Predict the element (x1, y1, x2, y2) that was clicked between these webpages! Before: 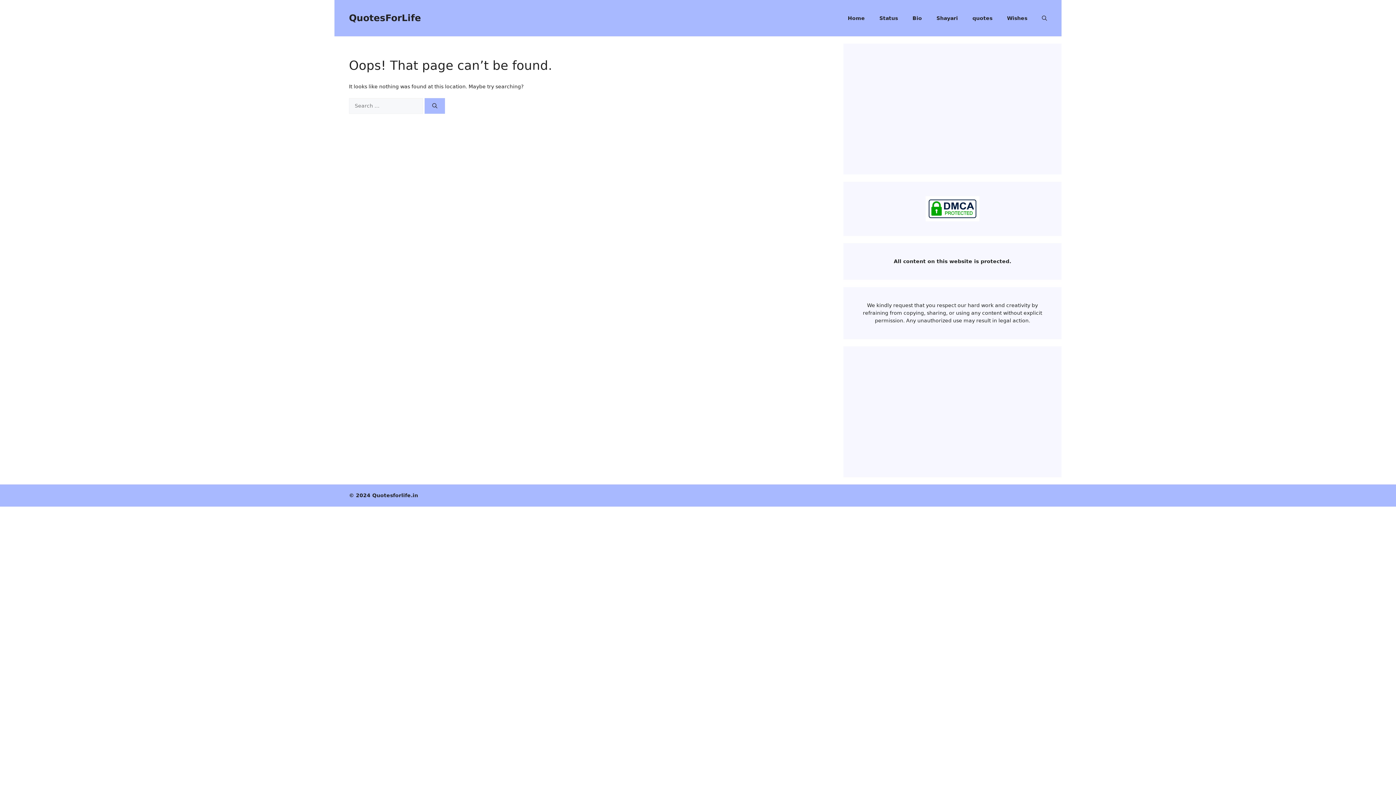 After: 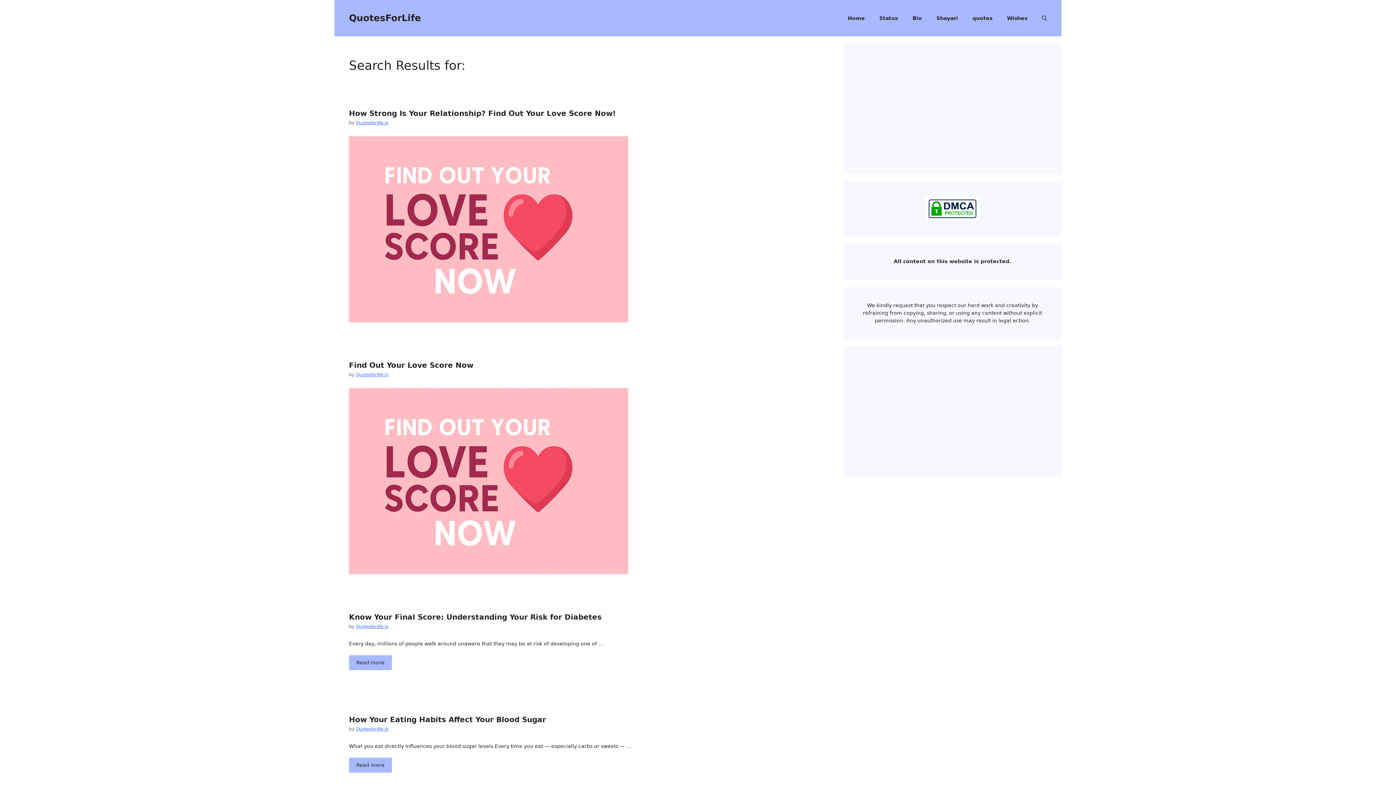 Action: label: Search bbox: (424, 98, 445, 113)